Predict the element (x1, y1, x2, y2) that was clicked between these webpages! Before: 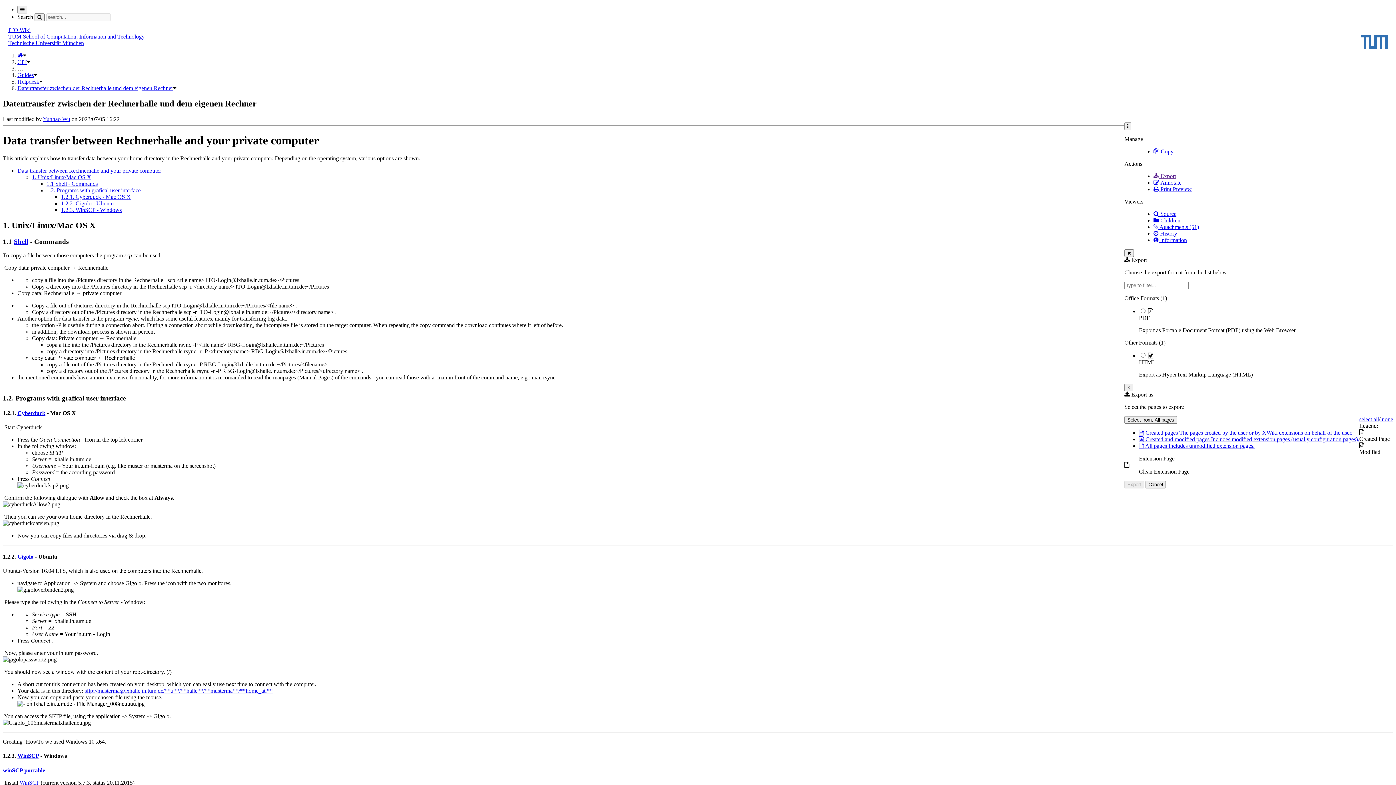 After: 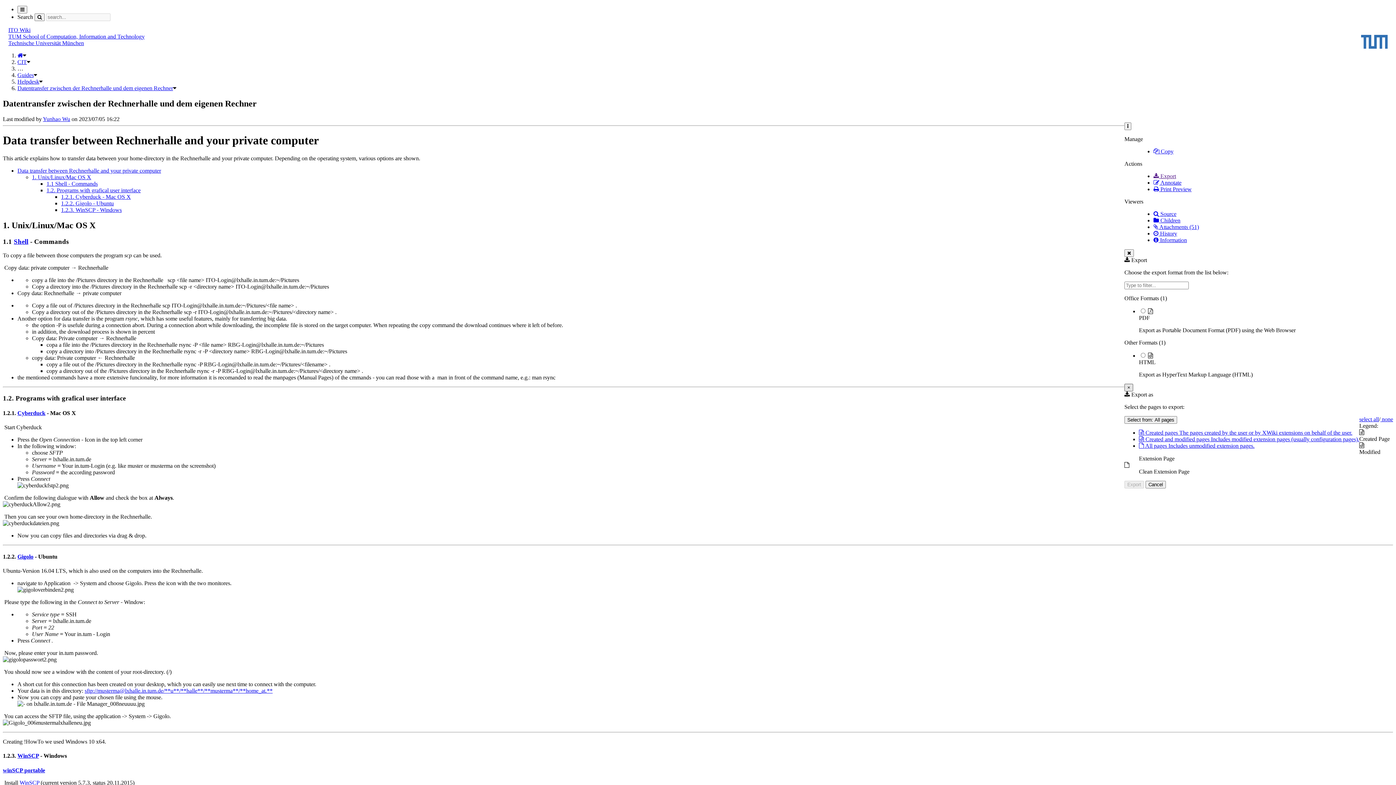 Action: bbox: (1124, 383, 1133, 391) label: ×